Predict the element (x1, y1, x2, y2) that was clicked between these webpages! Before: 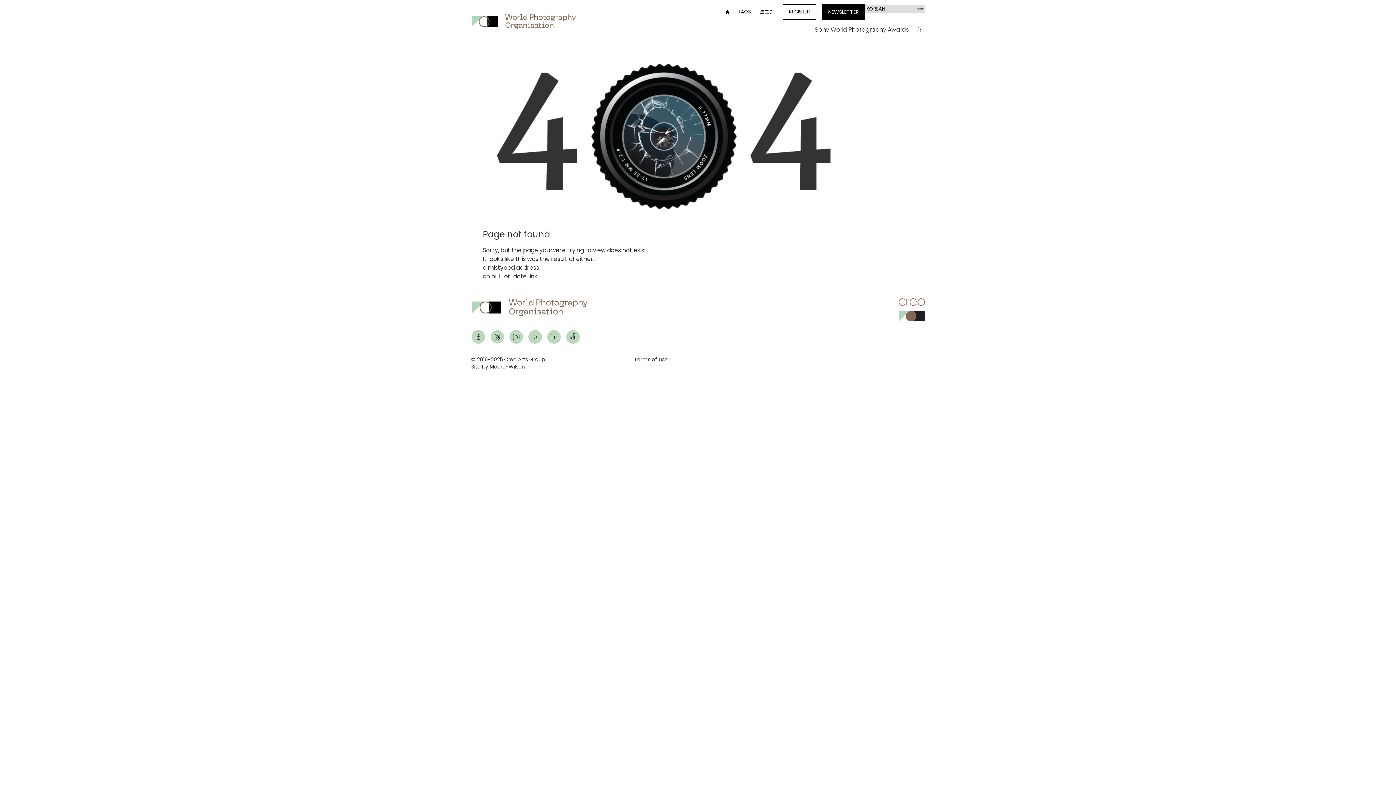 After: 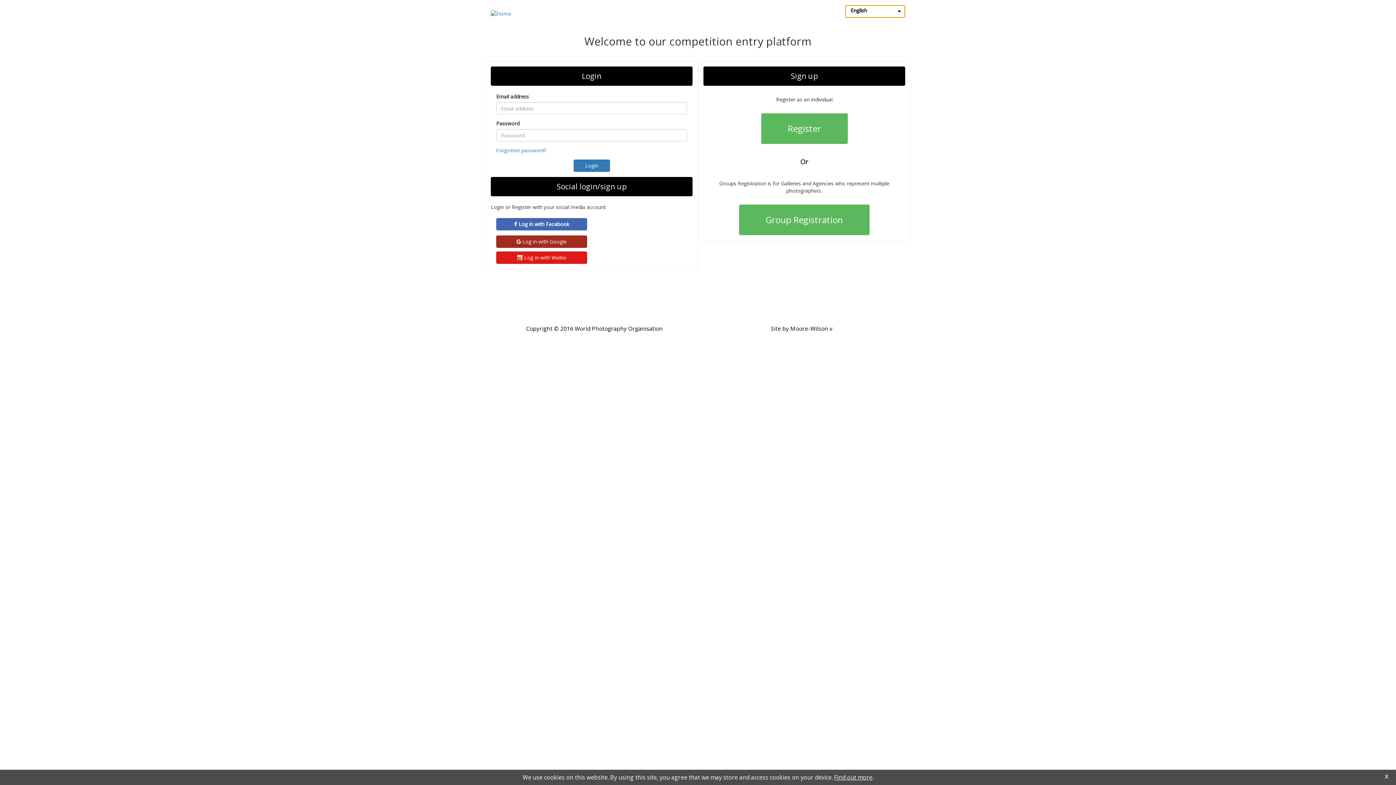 Action: bbox: (760, 8, 774, 15) label: 로그인